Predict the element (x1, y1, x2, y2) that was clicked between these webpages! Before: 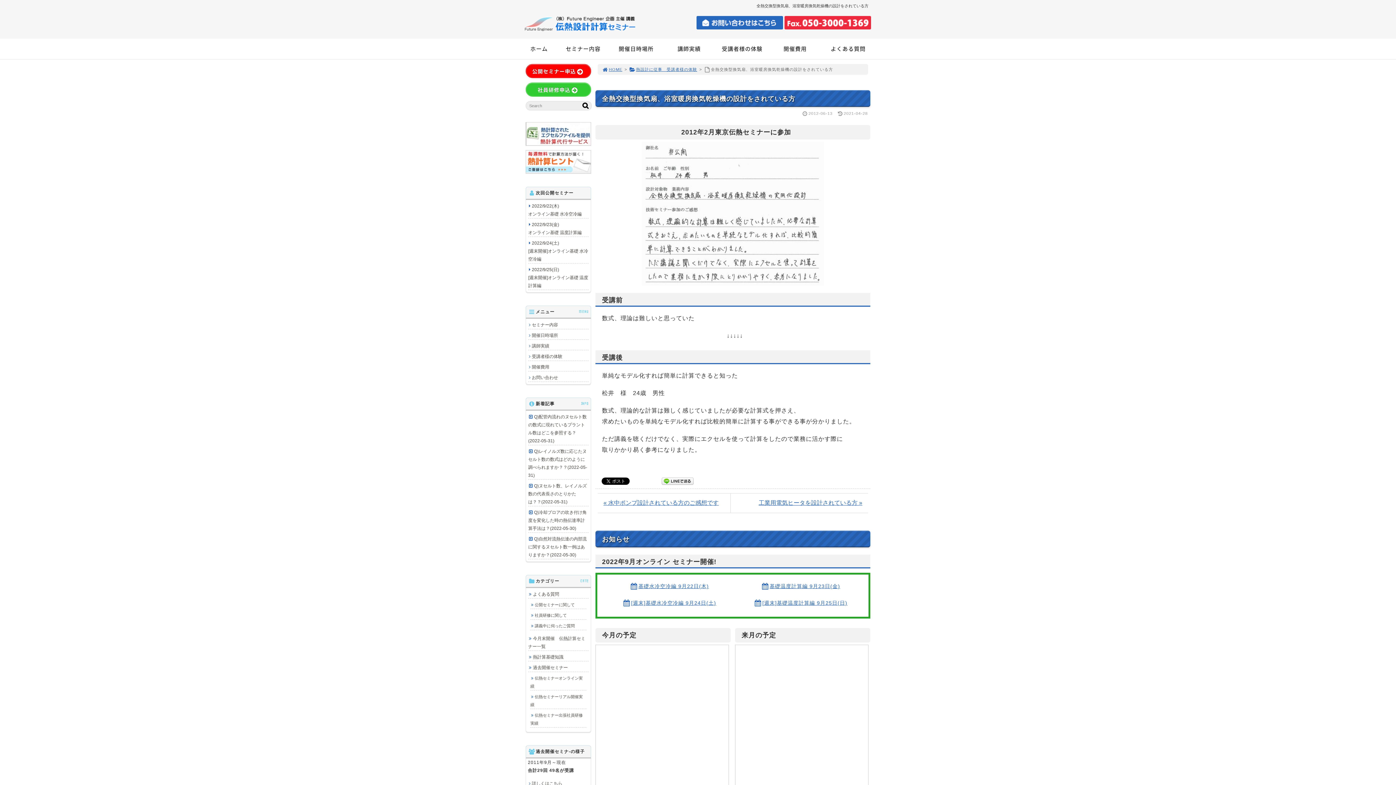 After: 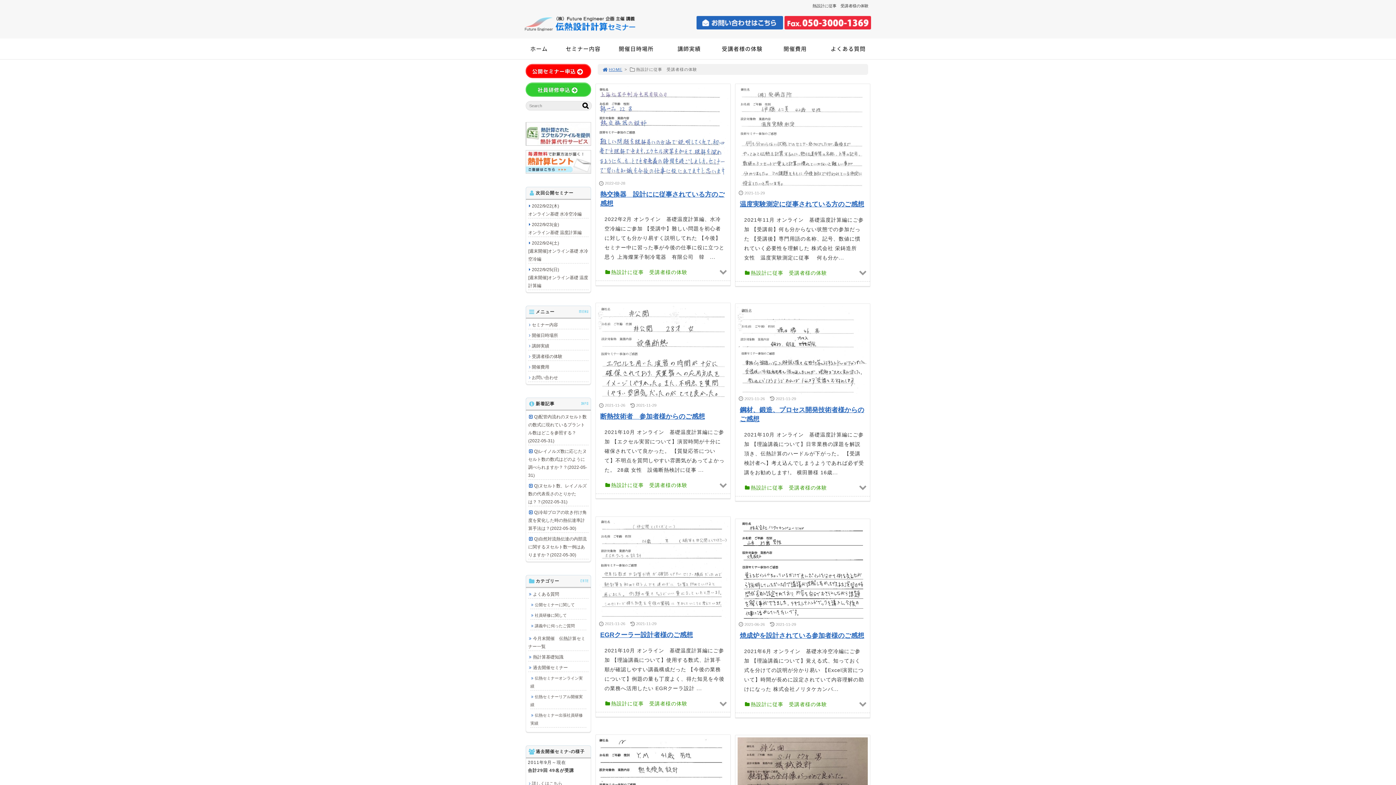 Action: bbox: (528, 352, 588, 361) label: 受講者様の体験